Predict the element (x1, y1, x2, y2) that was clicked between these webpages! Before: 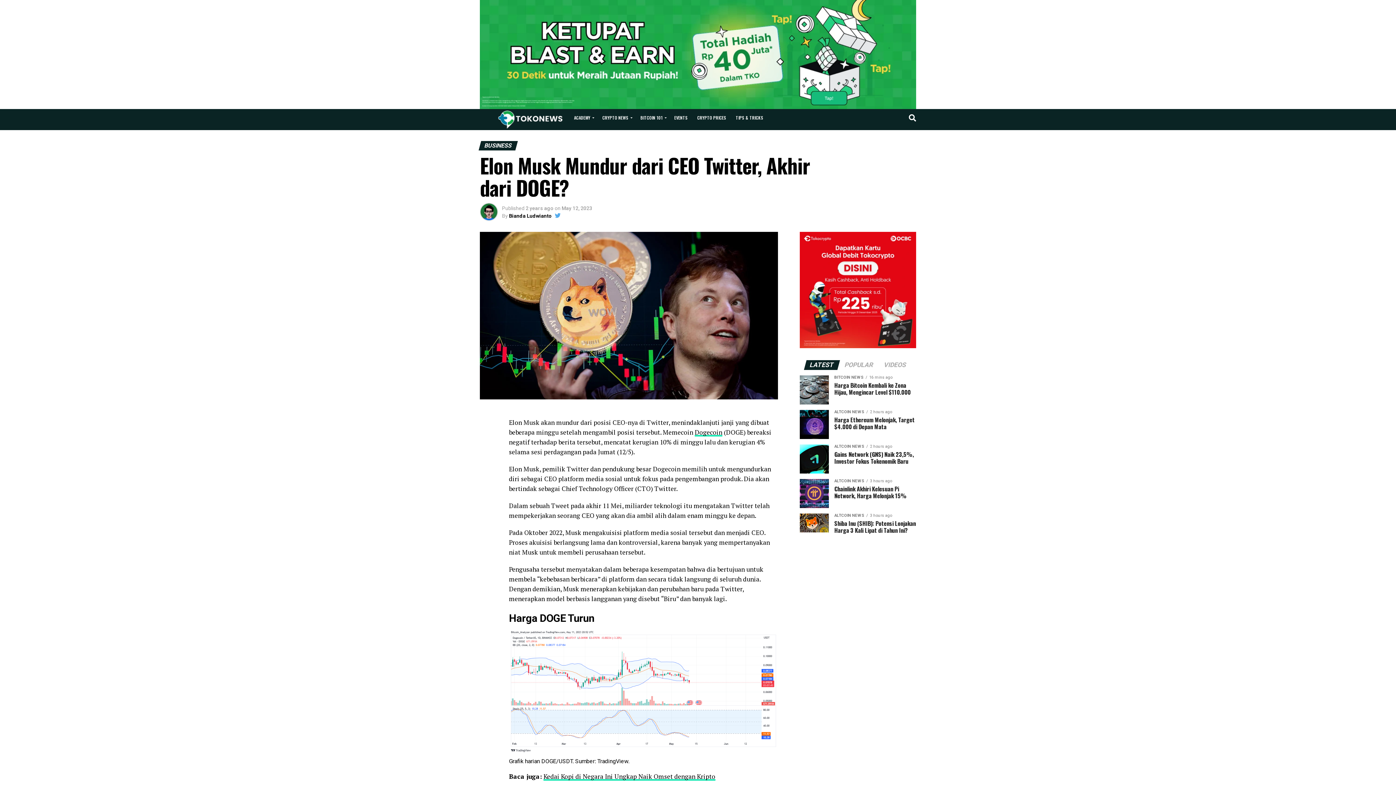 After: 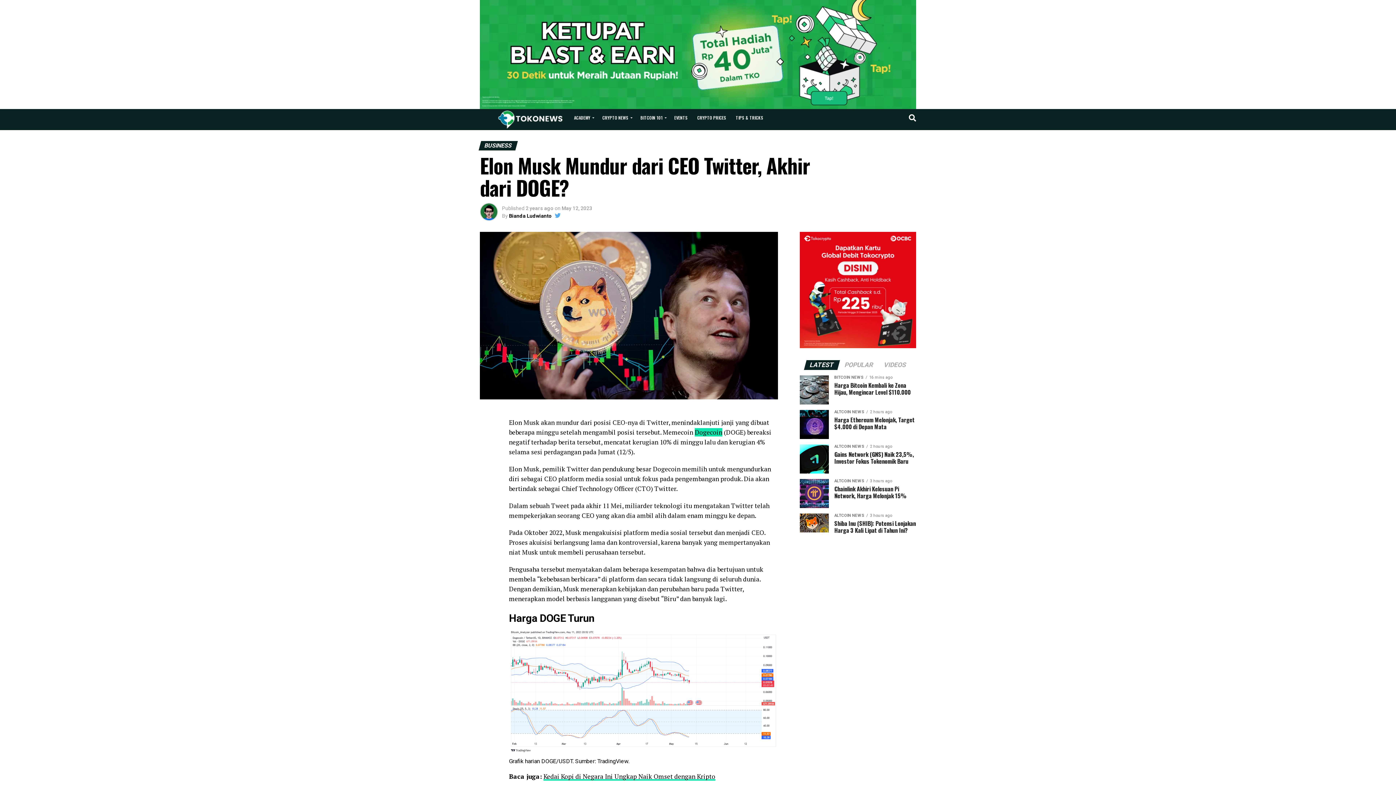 Action: label: Dogecoin bbox: (694, 428, 722, 436)